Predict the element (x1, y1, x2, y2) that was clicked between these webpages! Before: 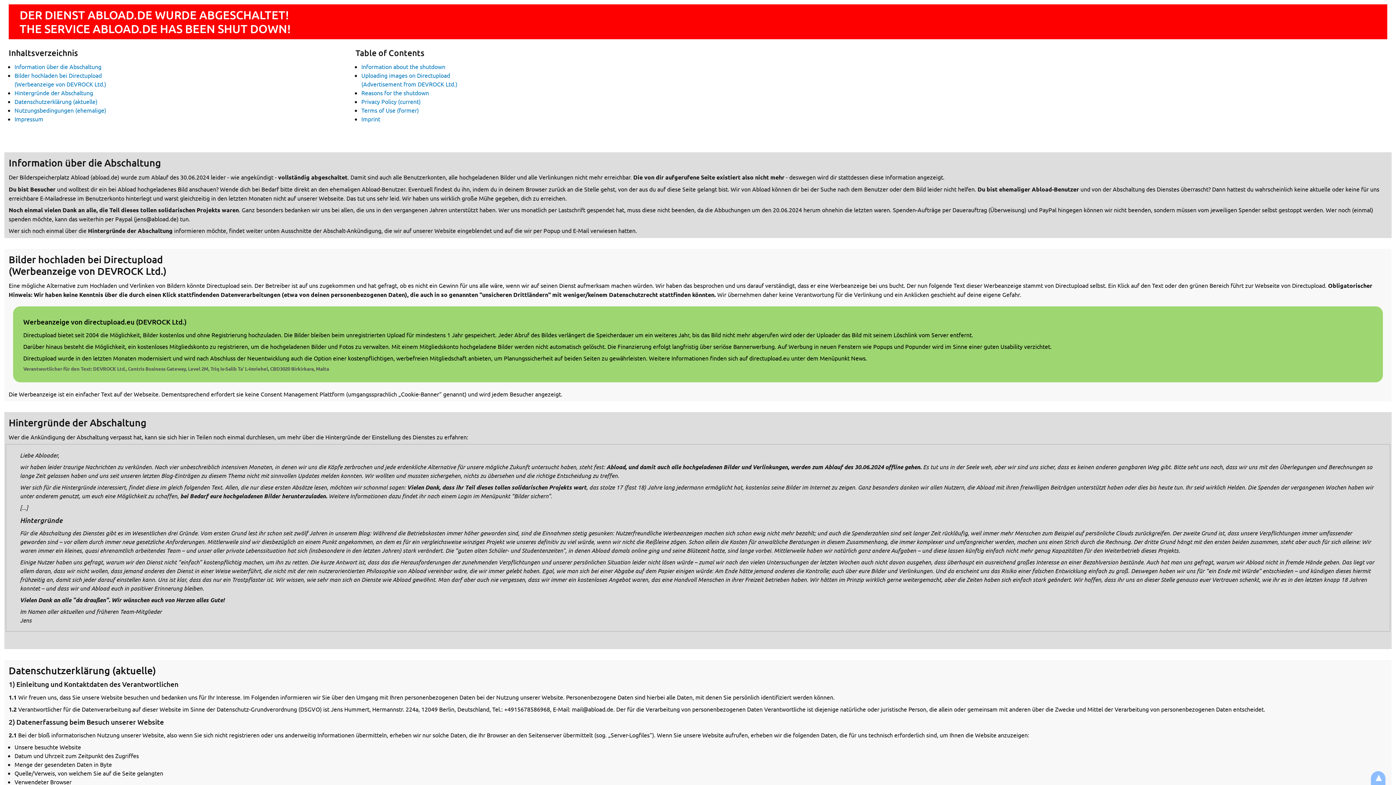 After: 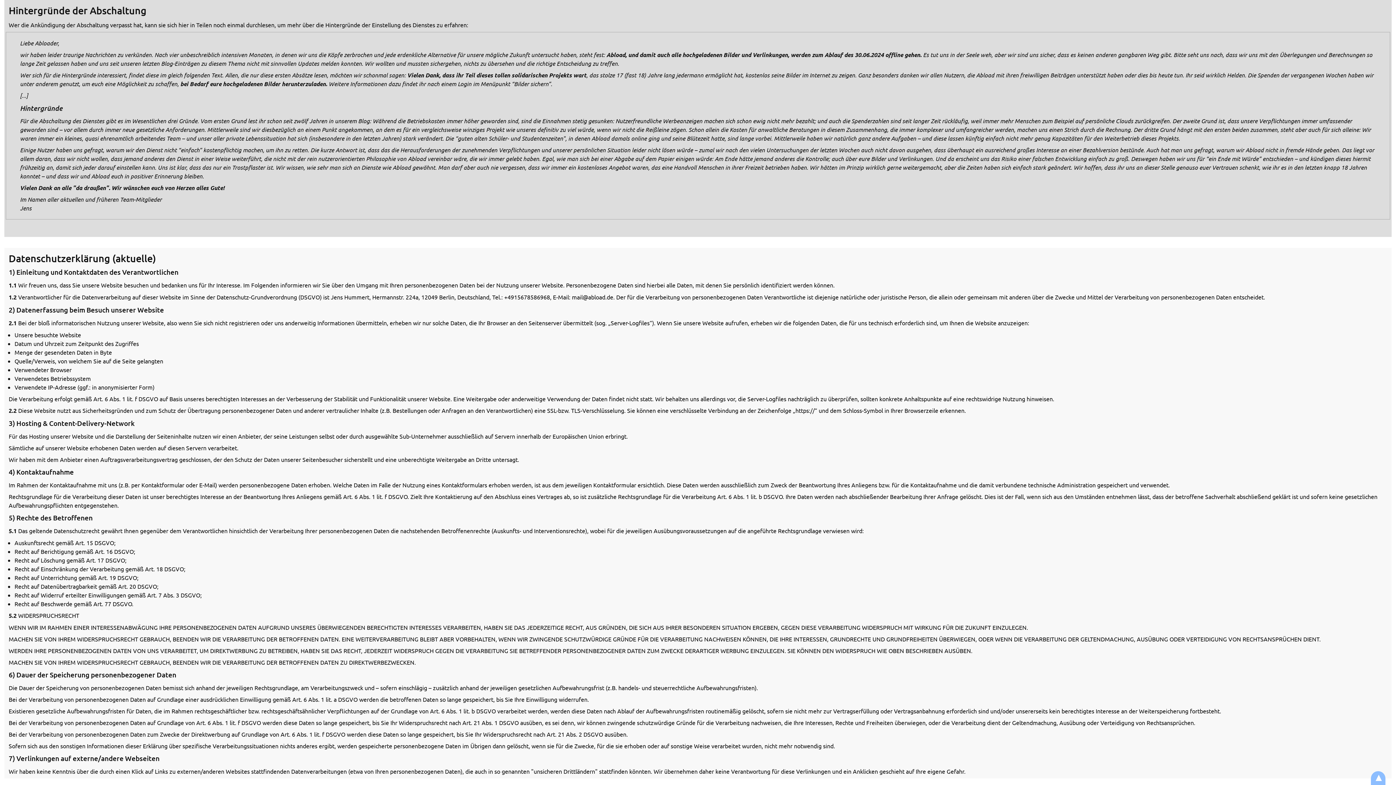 Action: bbox: (14, 89, 93, 96) label: Hintergründe der Abschaltung